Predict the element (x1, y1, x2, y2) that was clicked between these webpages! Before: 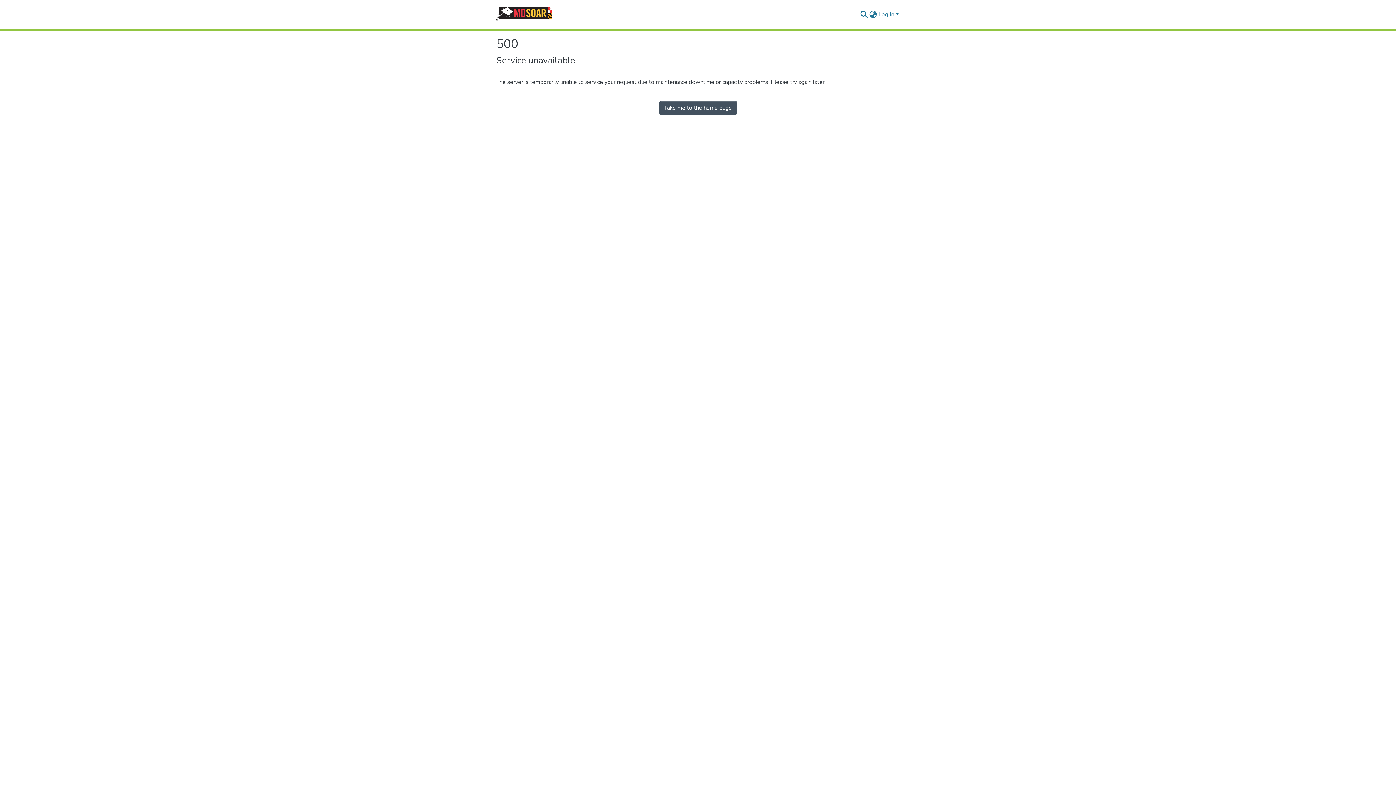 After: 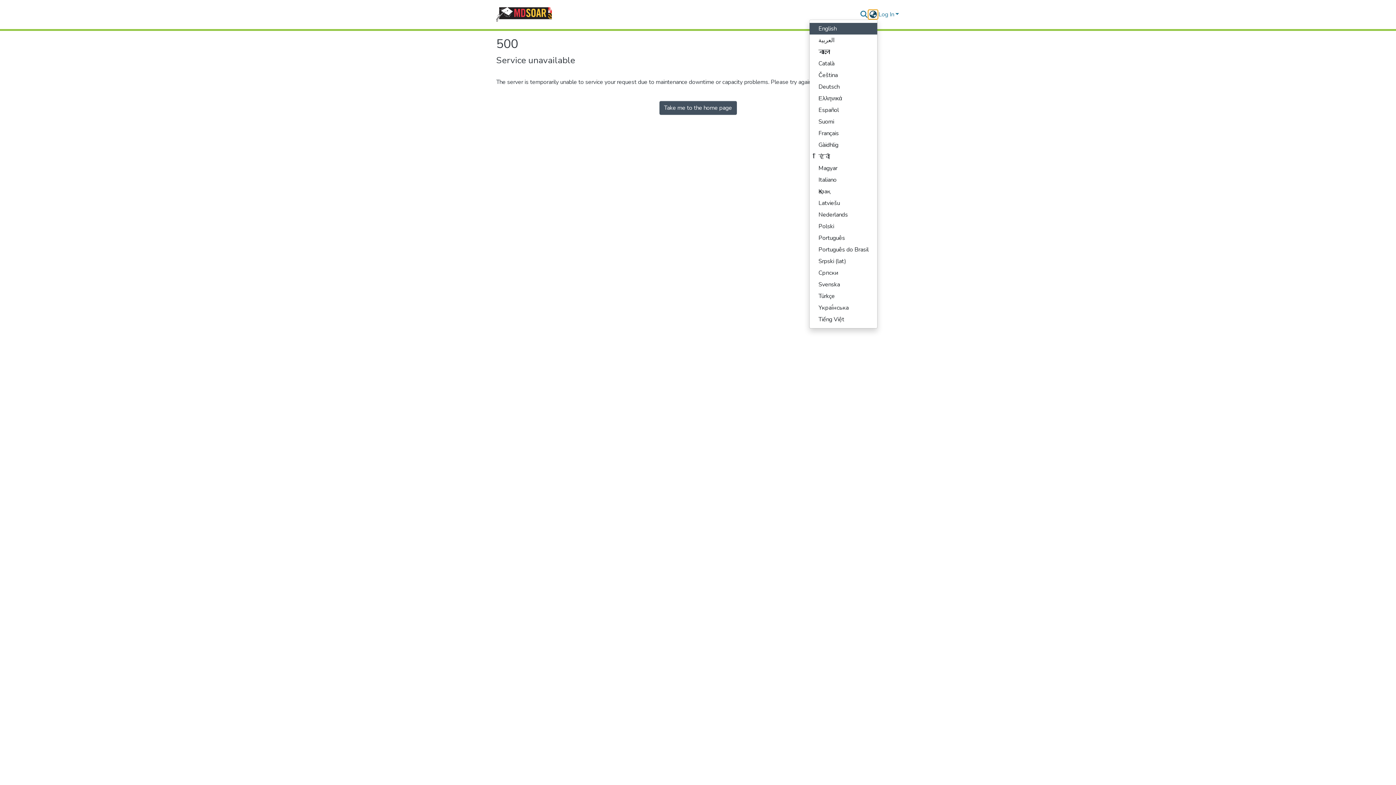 Action: label: Language switch bbox: (868, 10, 877, 18)